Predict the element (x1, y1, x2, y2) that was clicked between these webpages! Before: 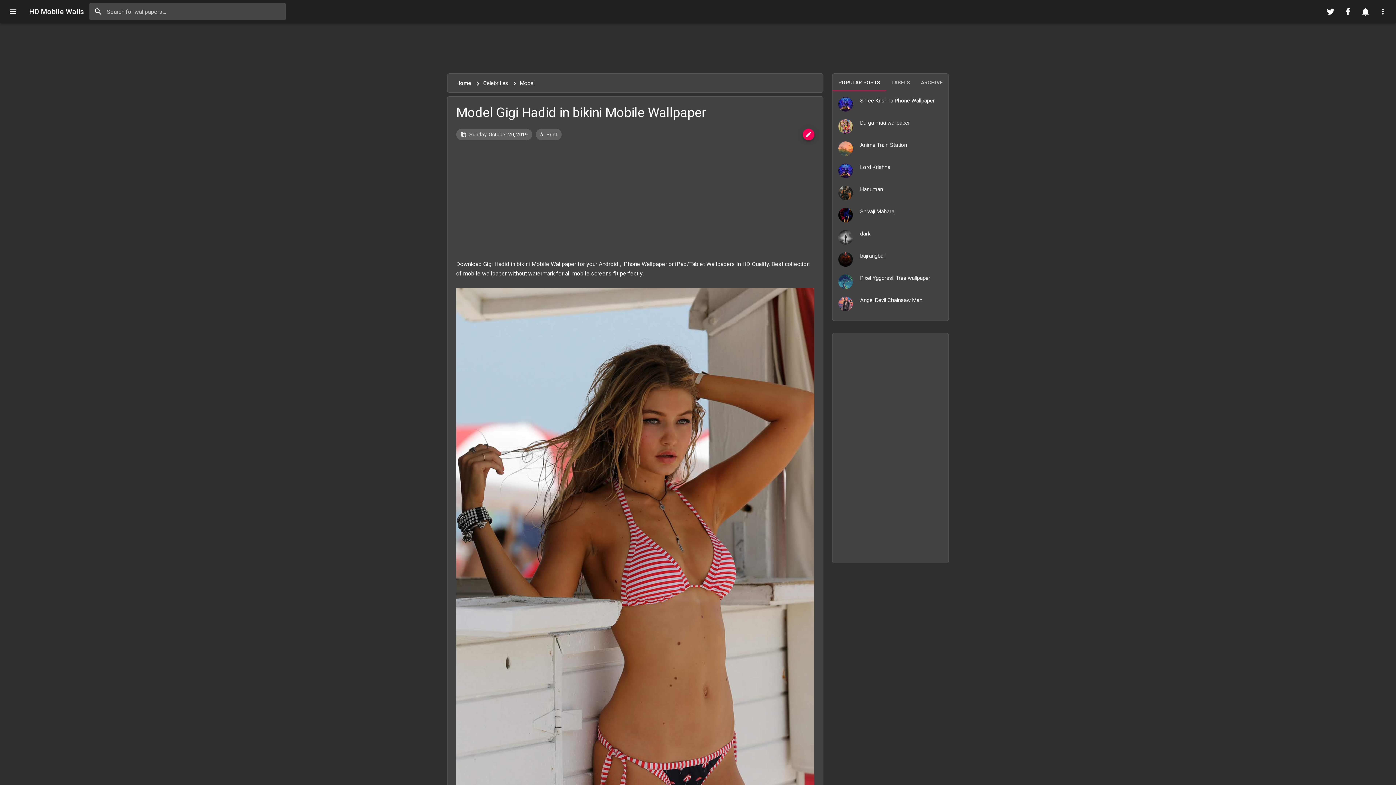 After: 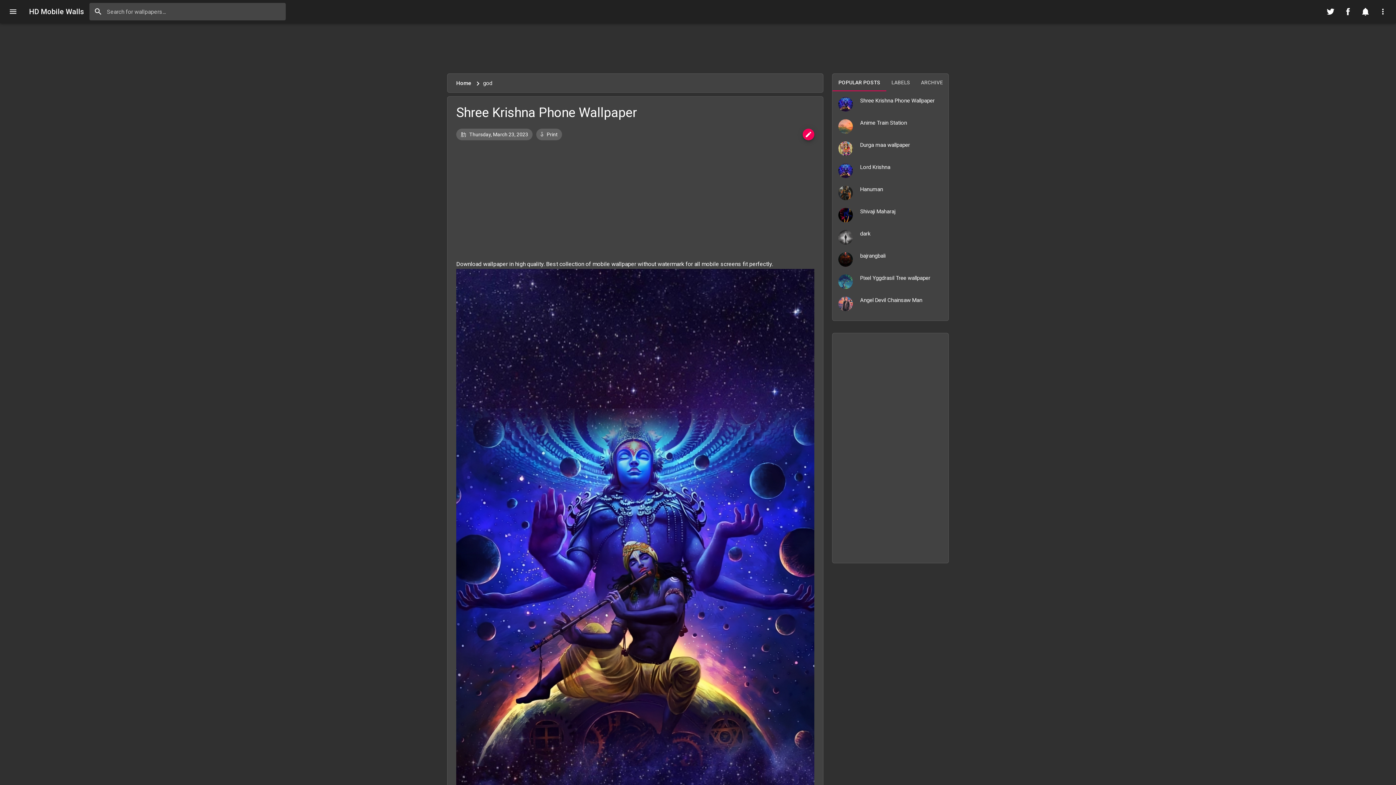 Action: label: Shree Krishna Phone Wallpaper bbox: (860, 97, 934, 104)